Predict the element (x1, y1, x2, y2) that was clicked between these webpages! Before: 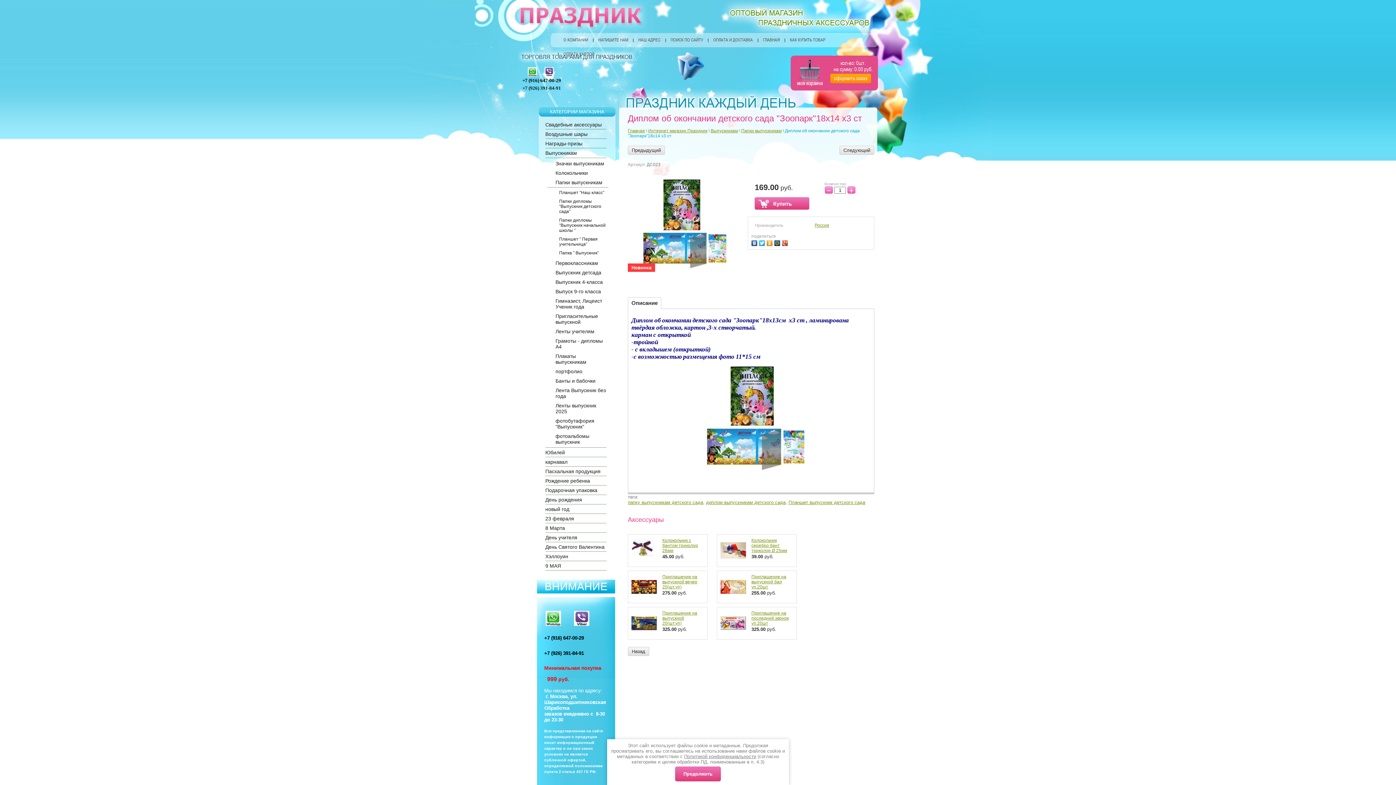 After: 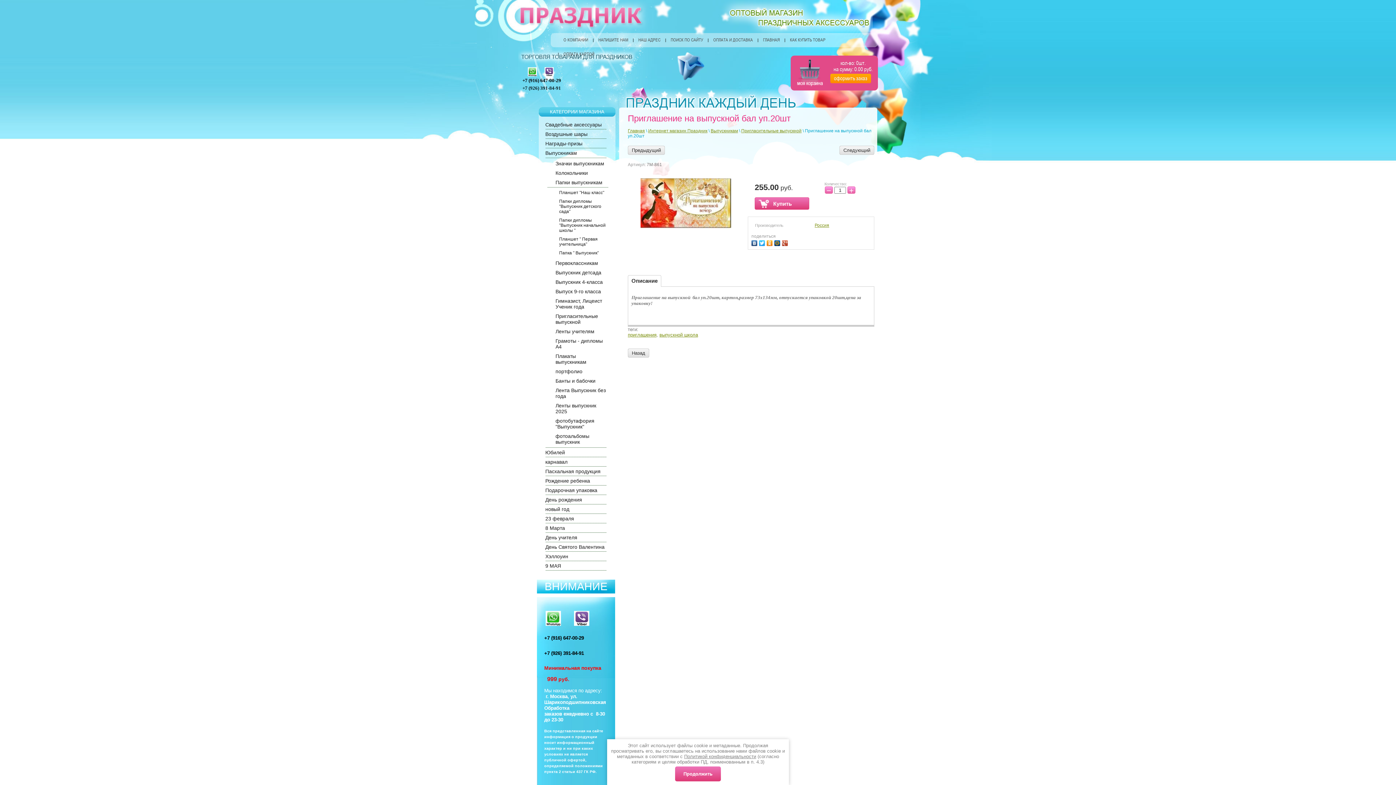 Action: bbox: (751, 574, 786, 589) label: Приглашение на выпускной бал уп.20шт